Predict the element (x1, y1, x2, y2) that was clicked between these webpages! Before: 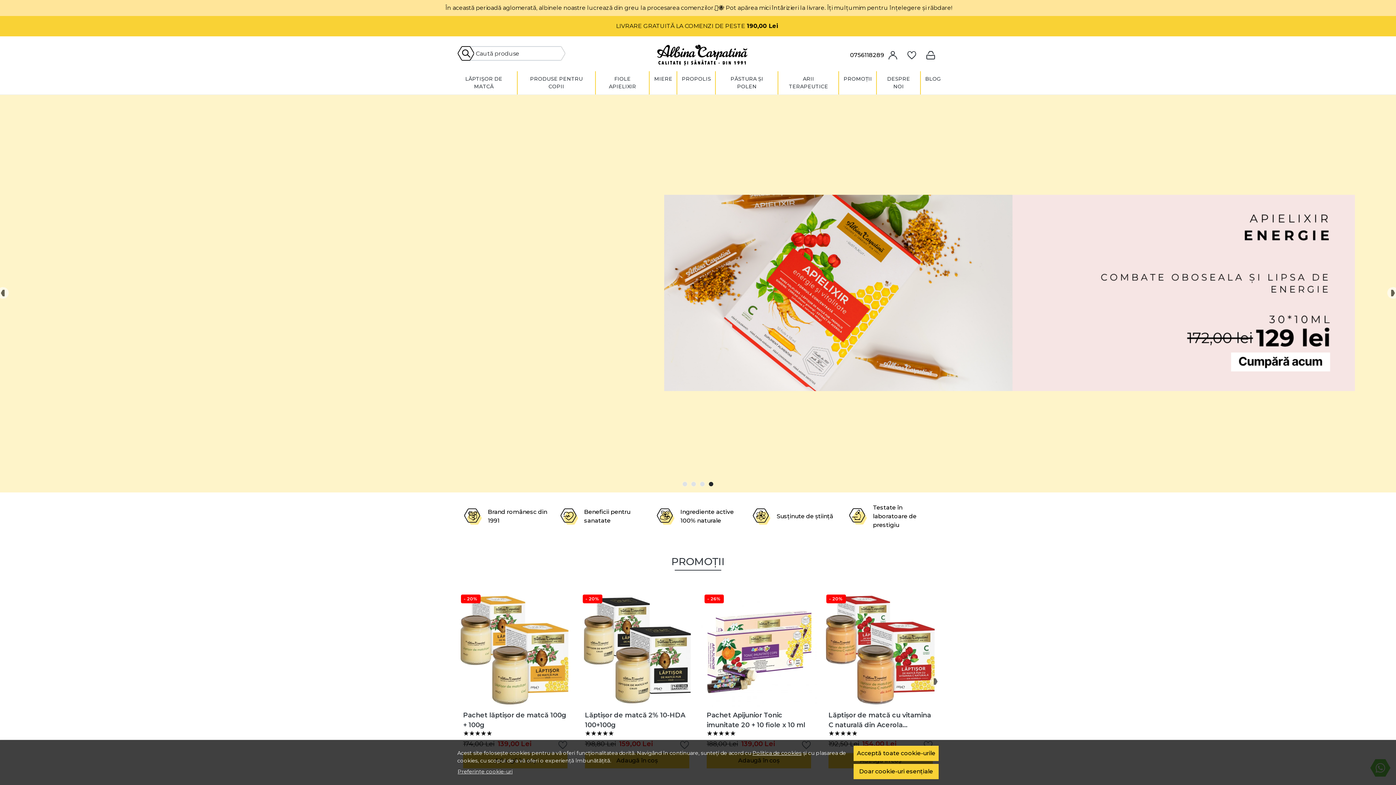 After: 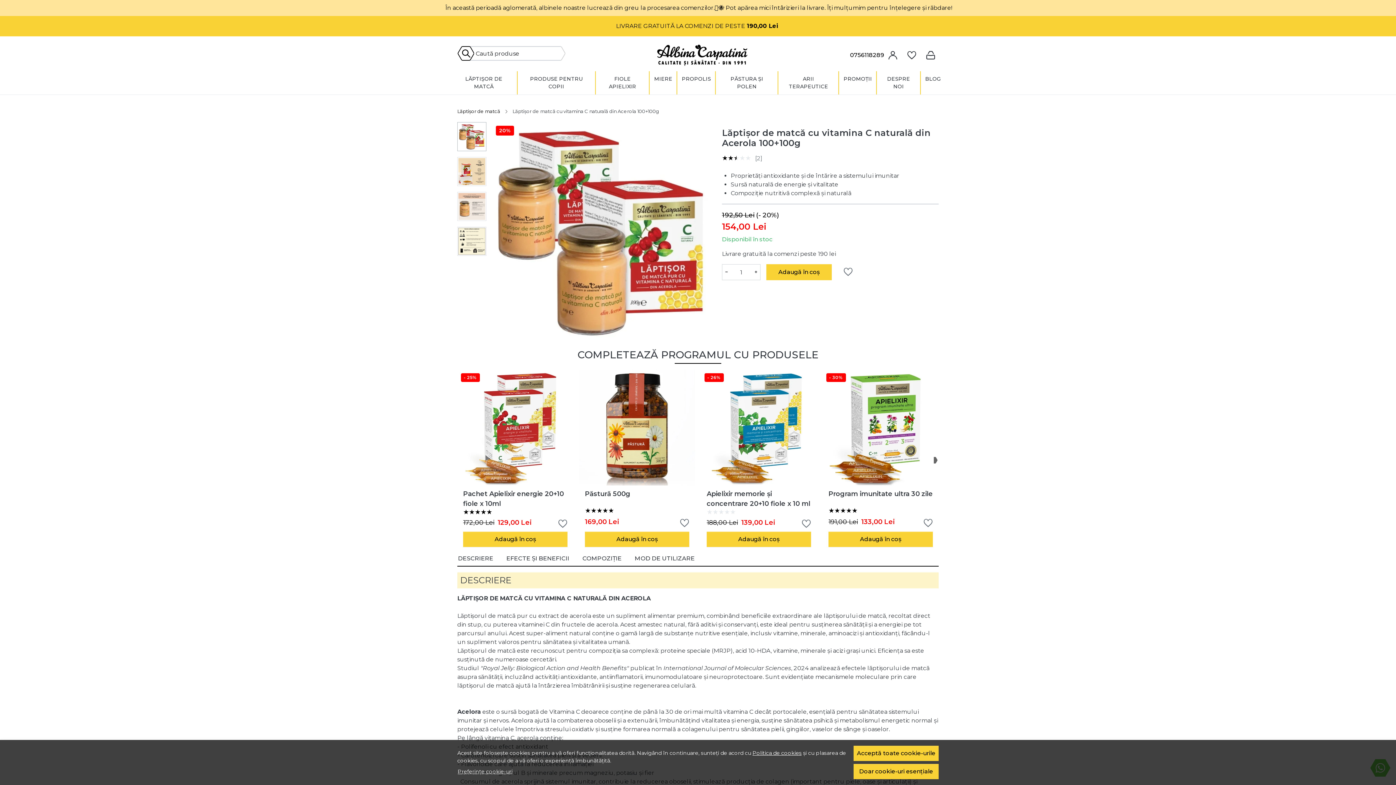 Action: label:  20% bbox: (822, 591, 938, 707)